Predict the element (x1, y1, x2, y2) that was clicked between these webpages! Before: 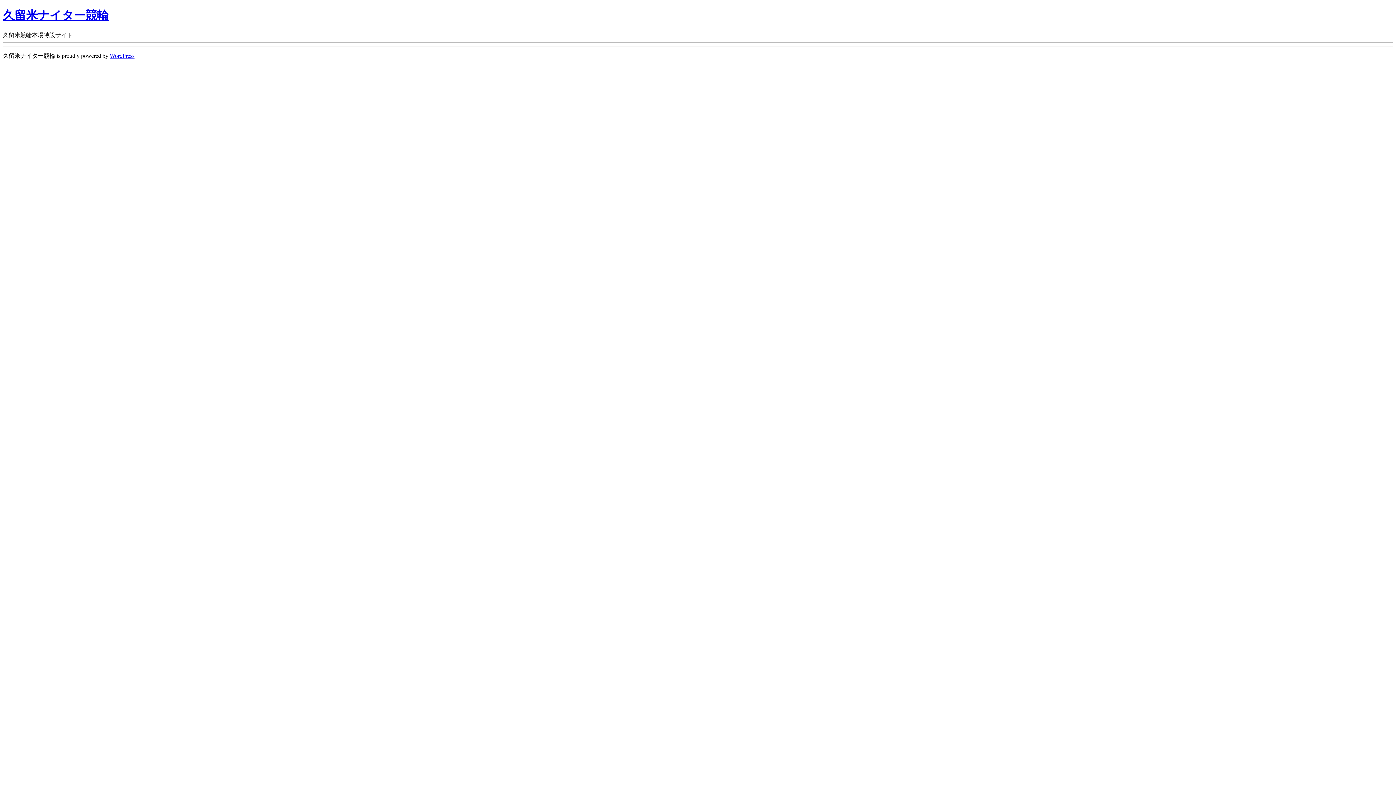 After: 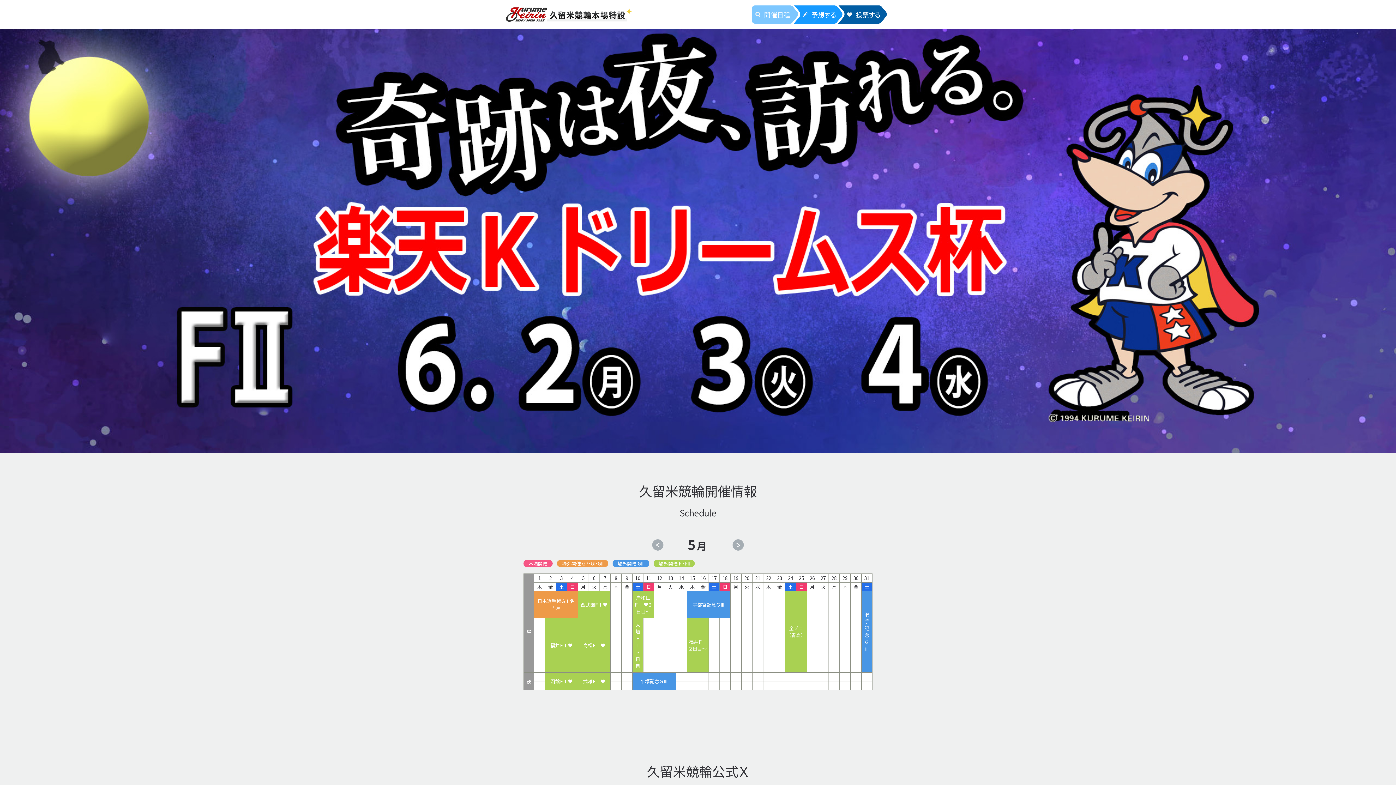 Action: bbox: (2, 8, 108, 21) label: 久留米ナイター競輪